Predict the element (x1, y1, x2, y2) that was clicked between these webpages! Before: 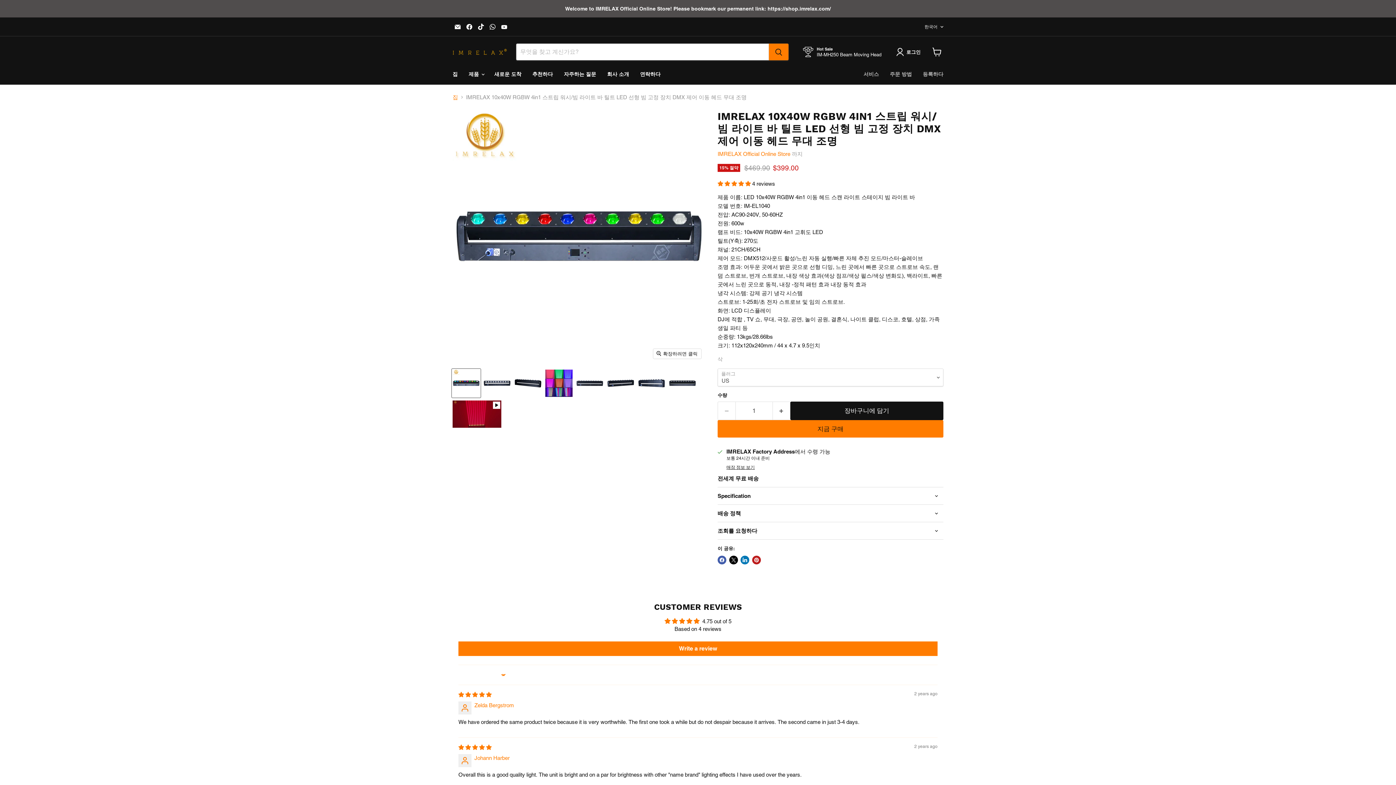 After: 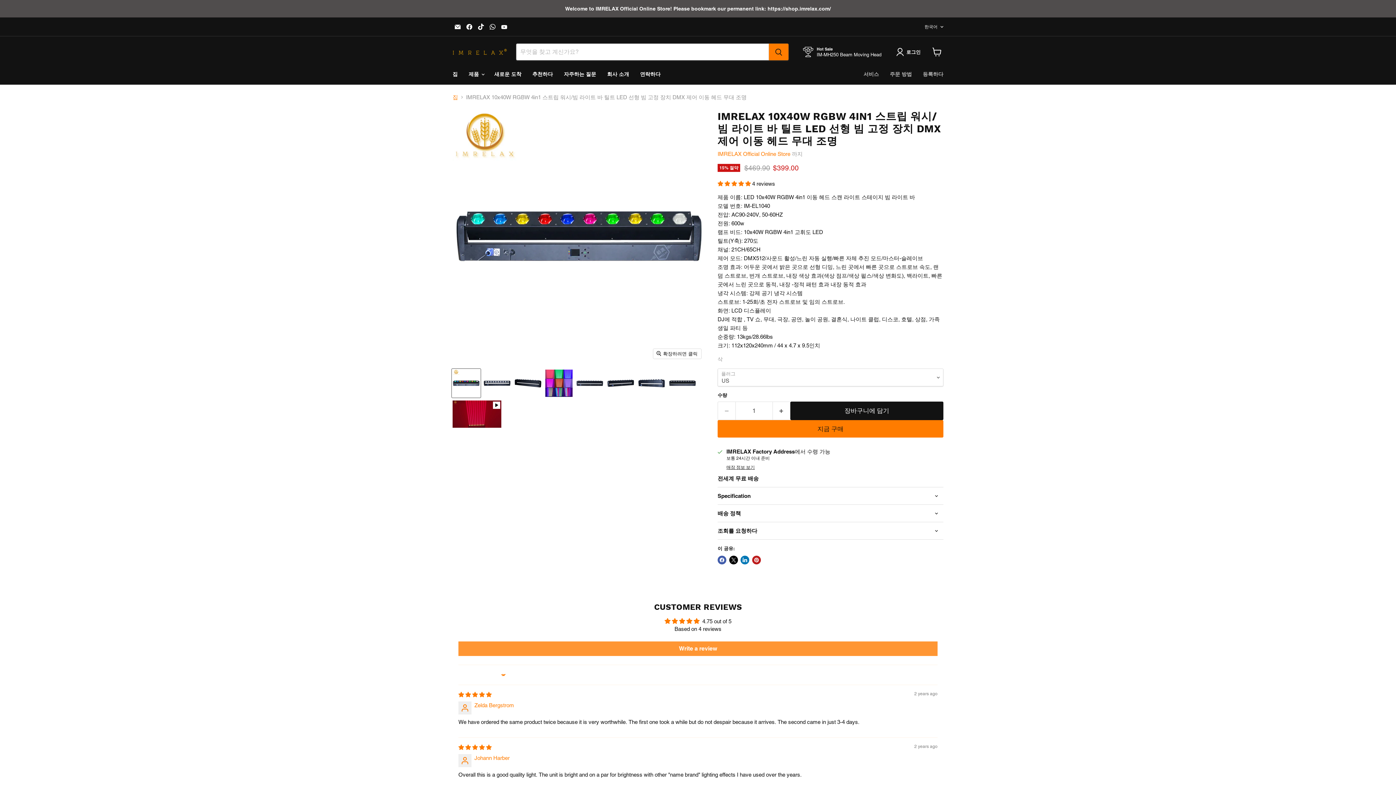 Action: bbox: (458, 641, 937, 656) label: Write a review